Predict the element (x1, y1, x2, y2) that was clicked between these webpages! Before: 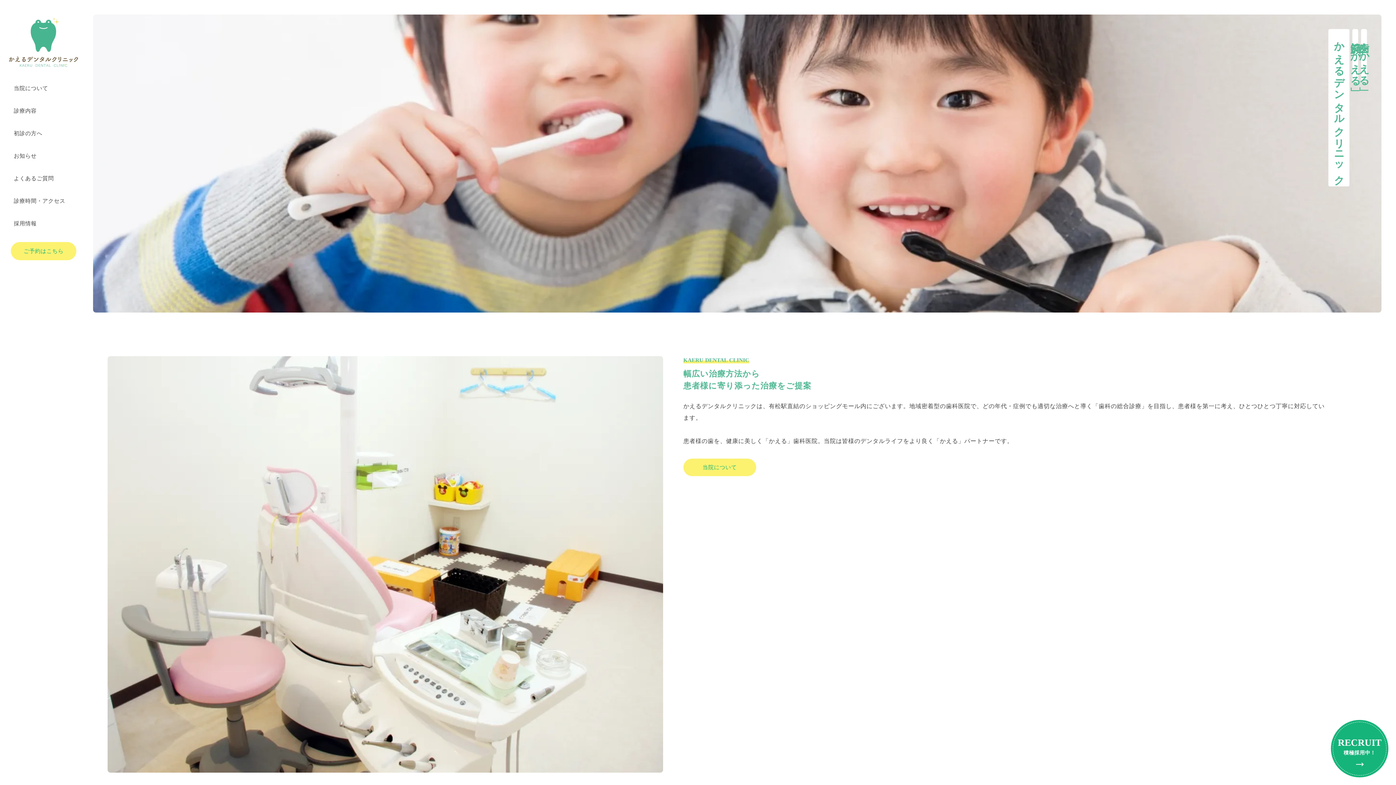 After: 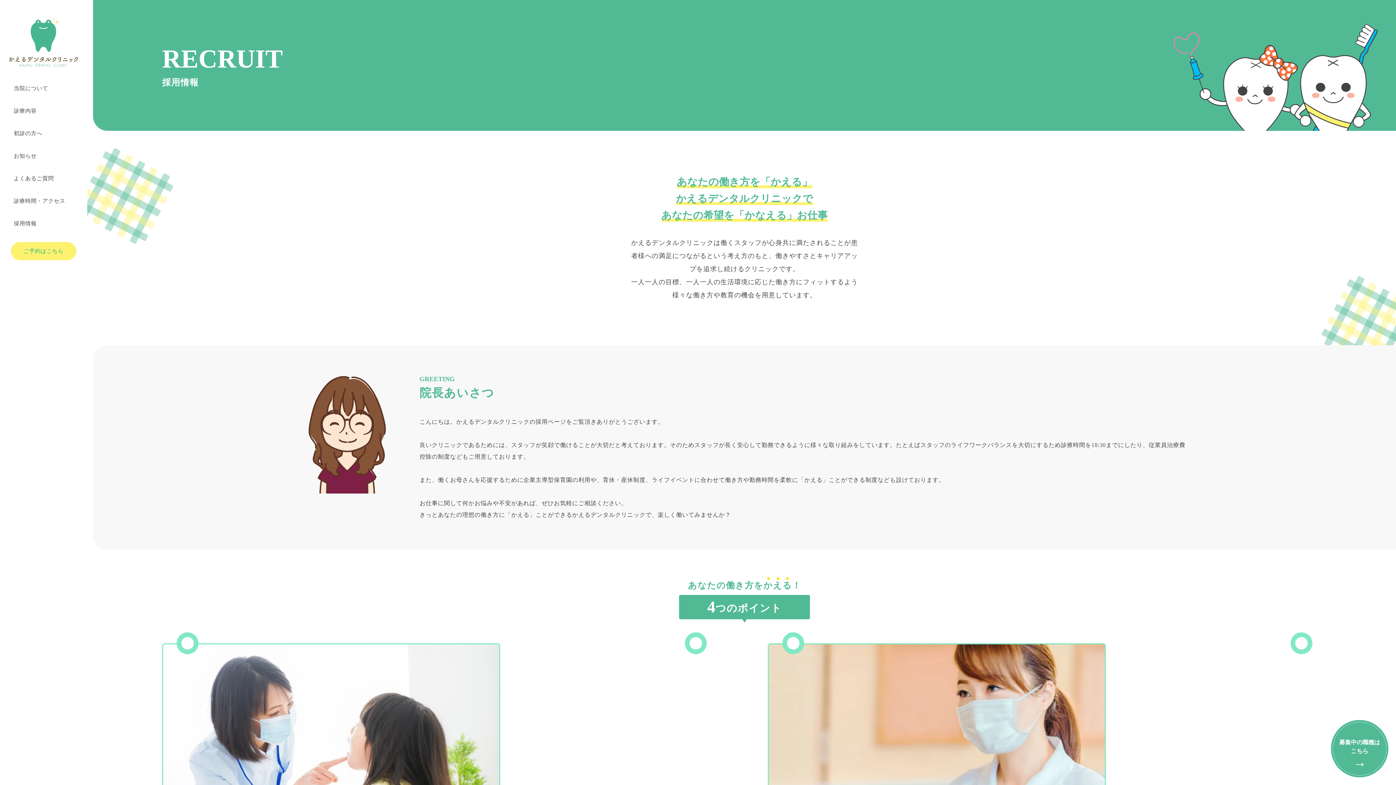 Action: bbox: (1330, 720, 1389, 778) label: RECRUIT

積極採用中！